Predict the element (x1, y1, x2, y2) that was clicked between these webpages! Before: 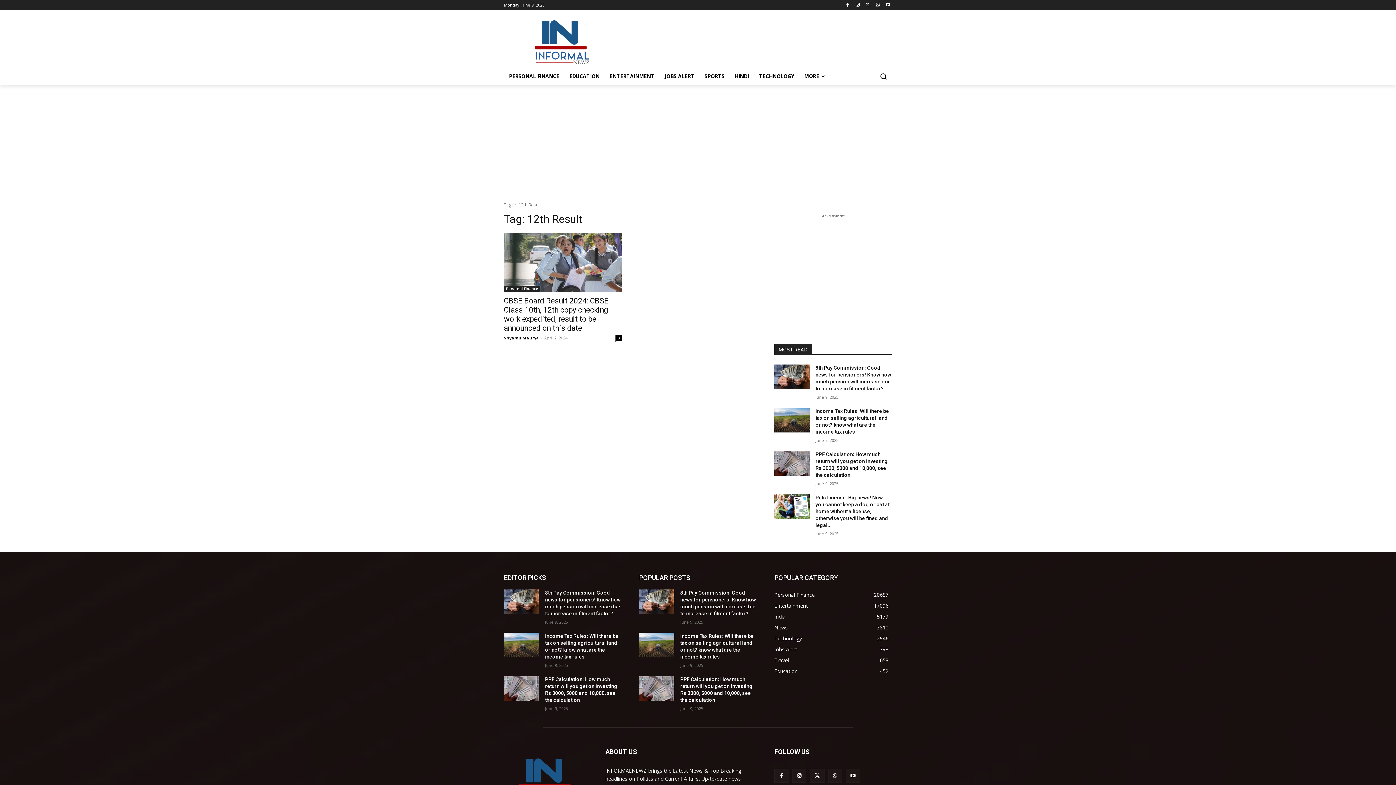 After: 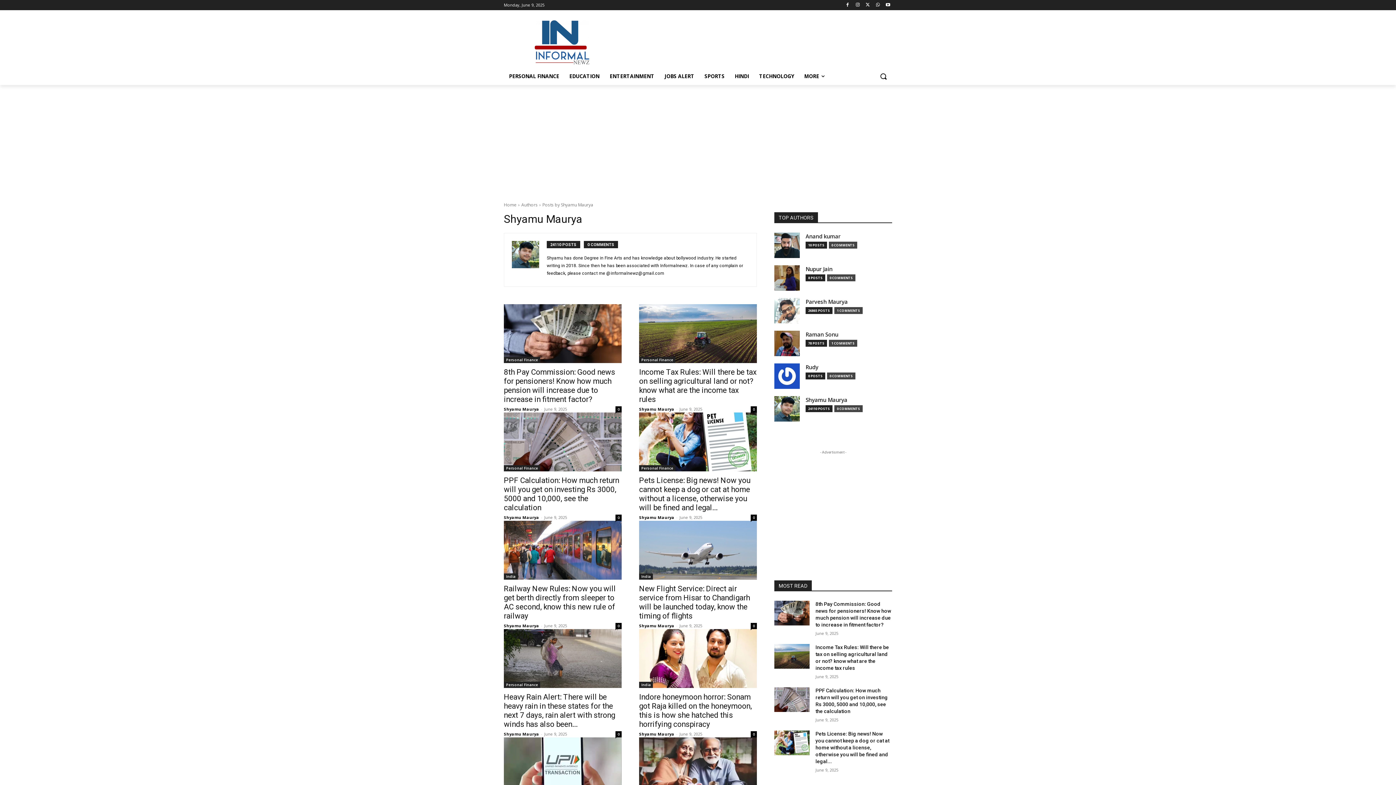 Action: label: Shyamu Maurya bbox: (504, 335, 539, 340)